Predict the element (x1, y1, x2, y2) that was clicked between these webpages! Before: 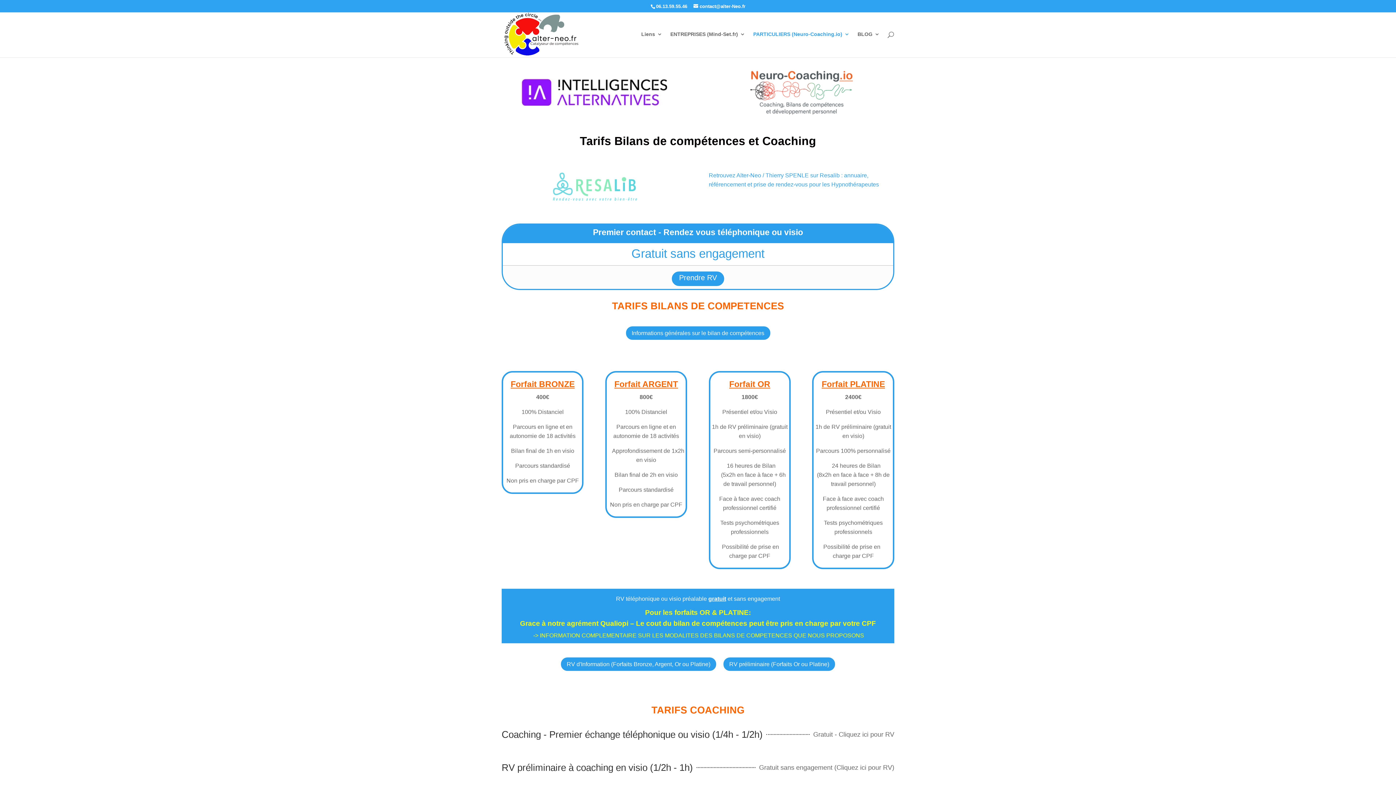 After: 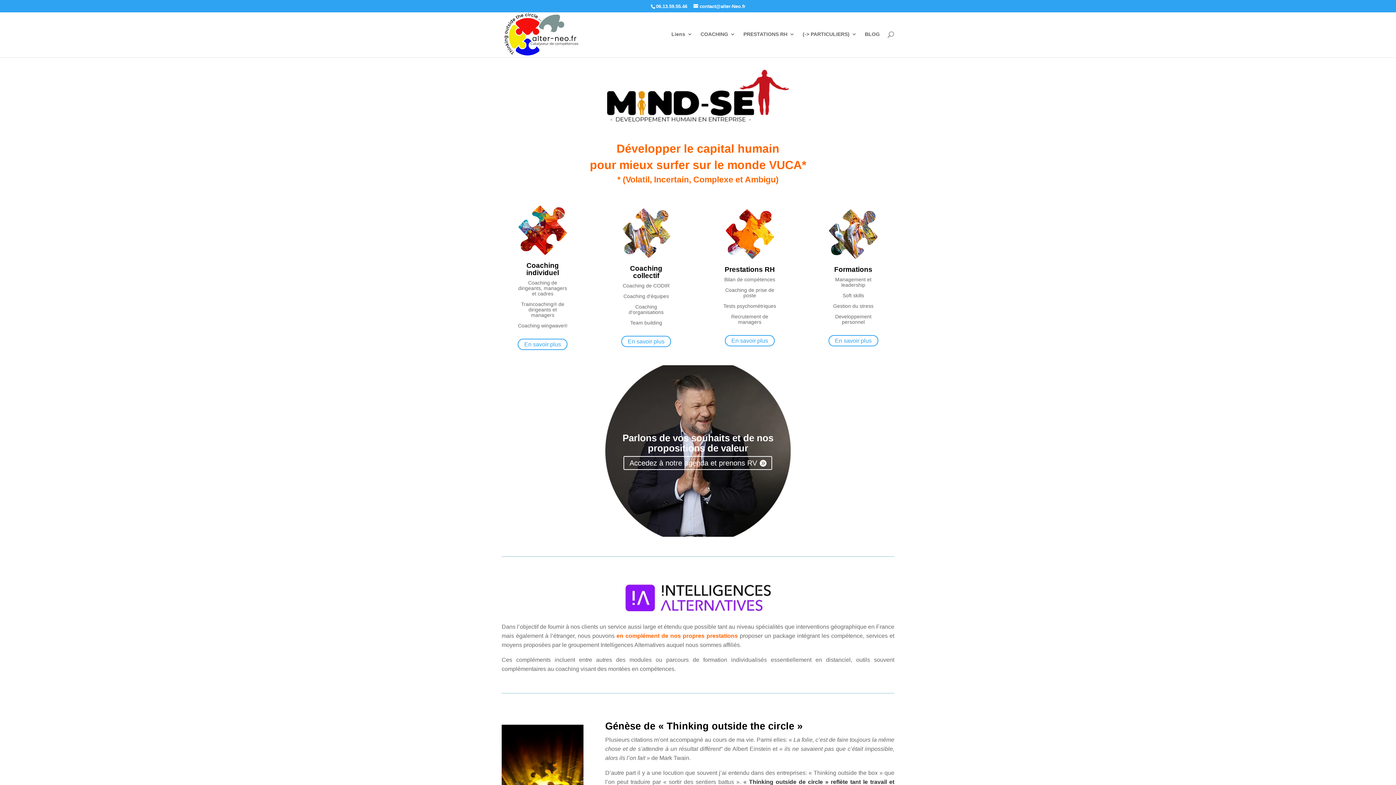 Action: label: ENTREPRISES (Mind-Set.fr) bbox: (670, 31, 745, 57)